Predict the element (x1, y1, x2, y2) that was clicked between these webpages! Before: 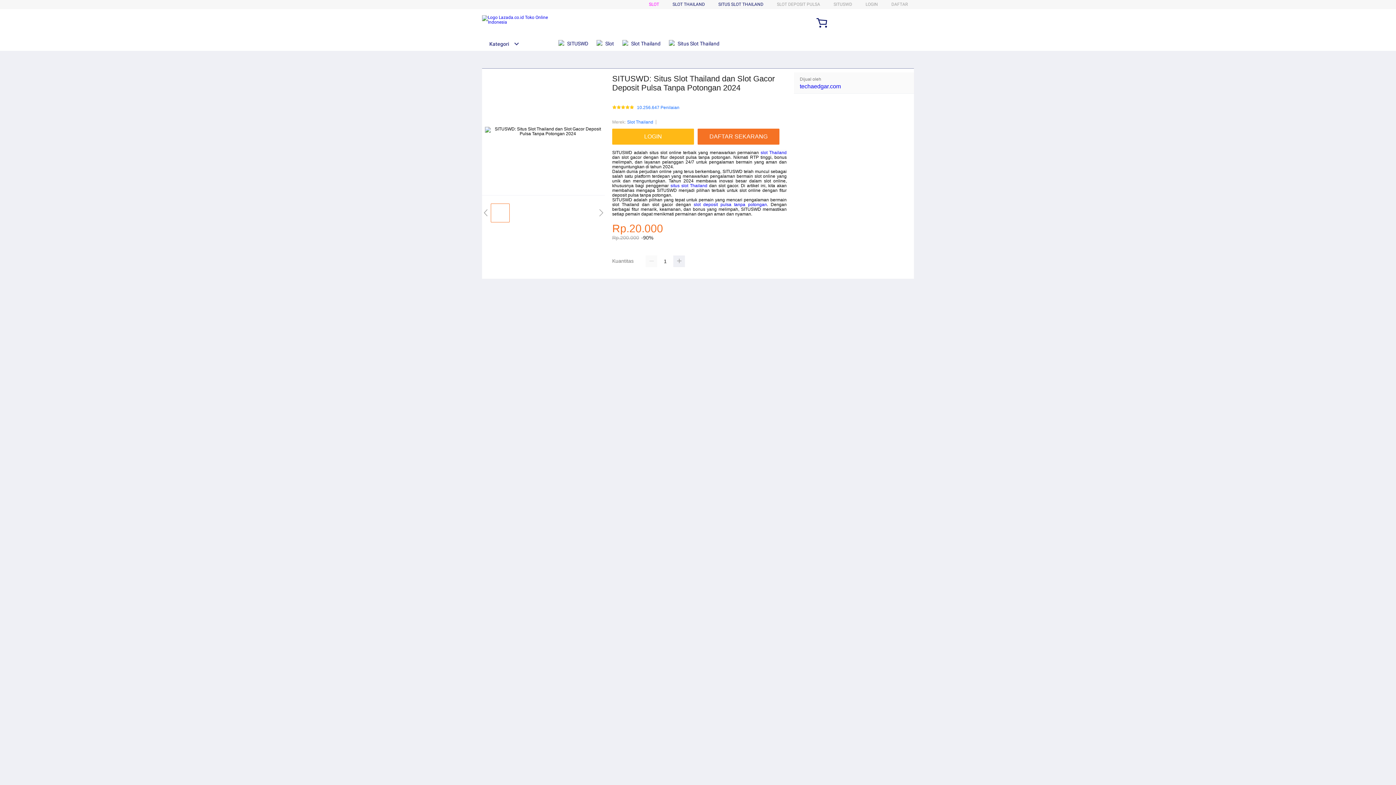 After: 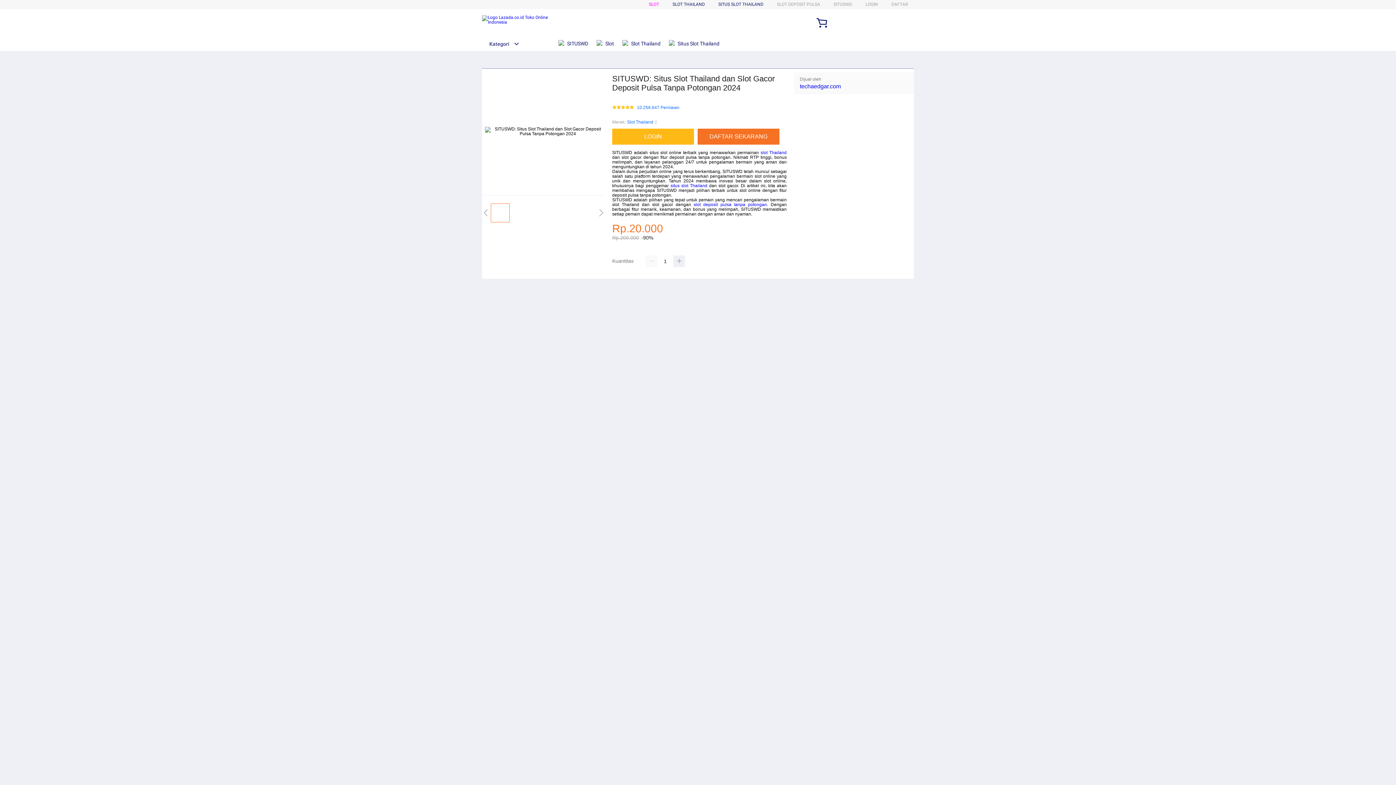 Action: label: Slot Thailand bbox: (627, 118, 653, 125)